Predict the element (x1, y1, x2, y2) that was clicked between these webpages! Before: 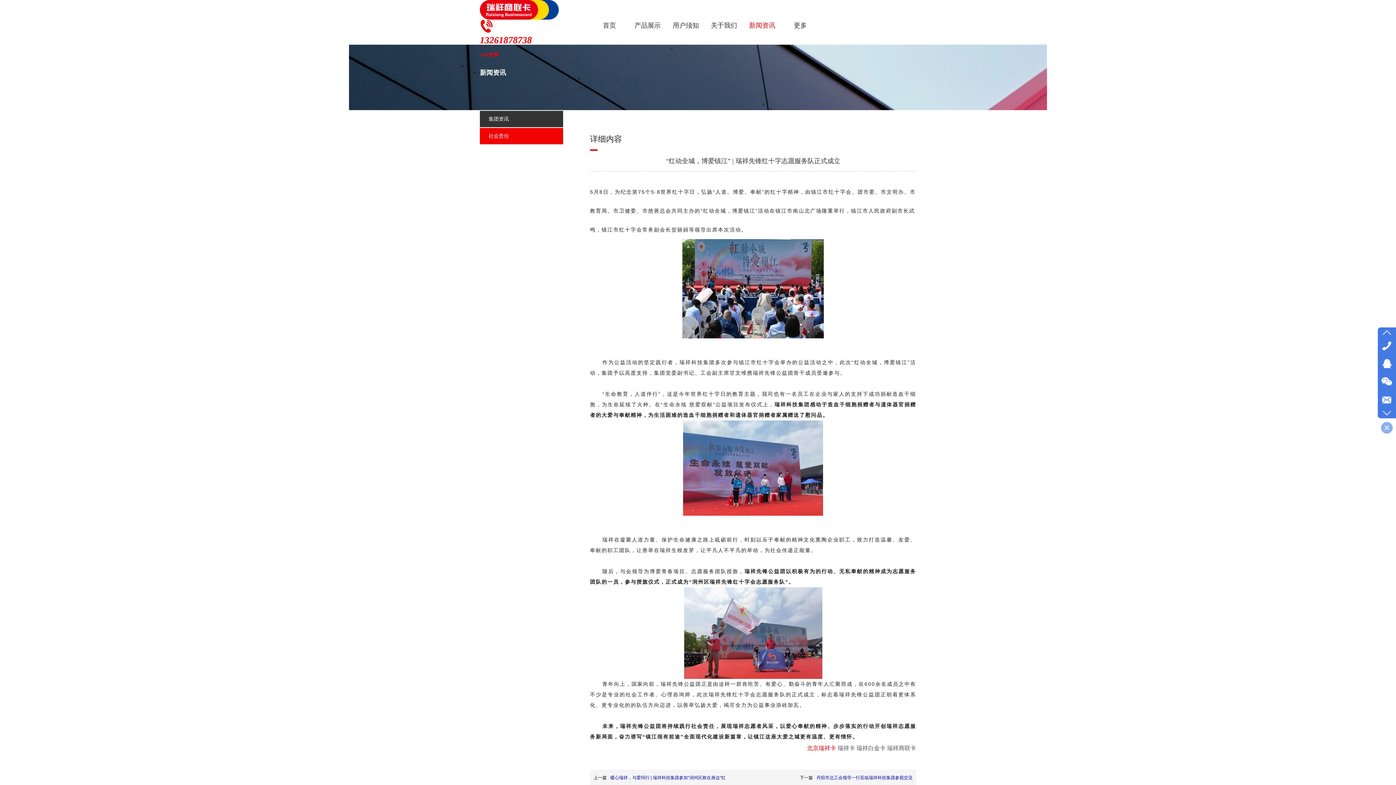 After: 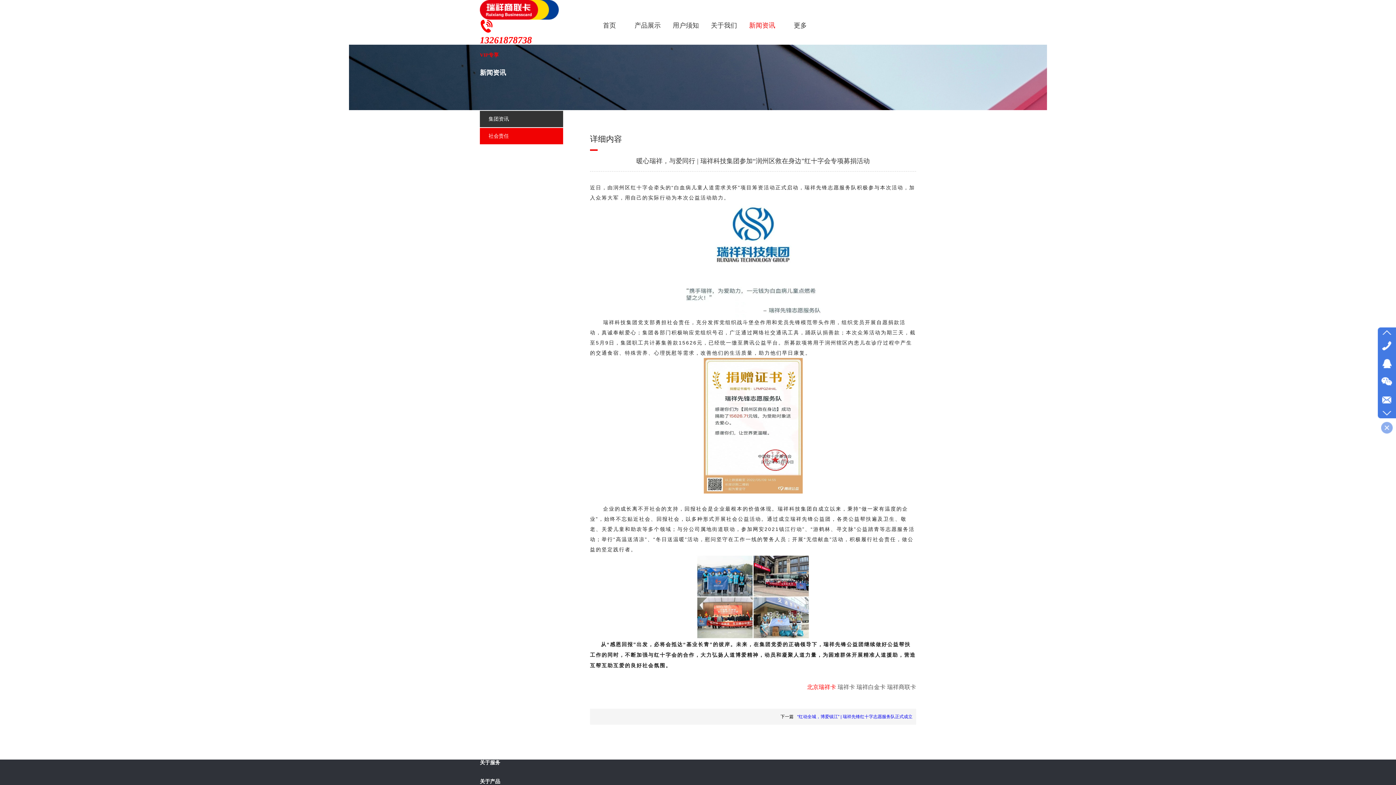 Action: label: 暖心瑞祥，与爱同行 | 瑞祥科技集团参加“润州区救在身边”红 bbox: (610, 775, 725, 780)